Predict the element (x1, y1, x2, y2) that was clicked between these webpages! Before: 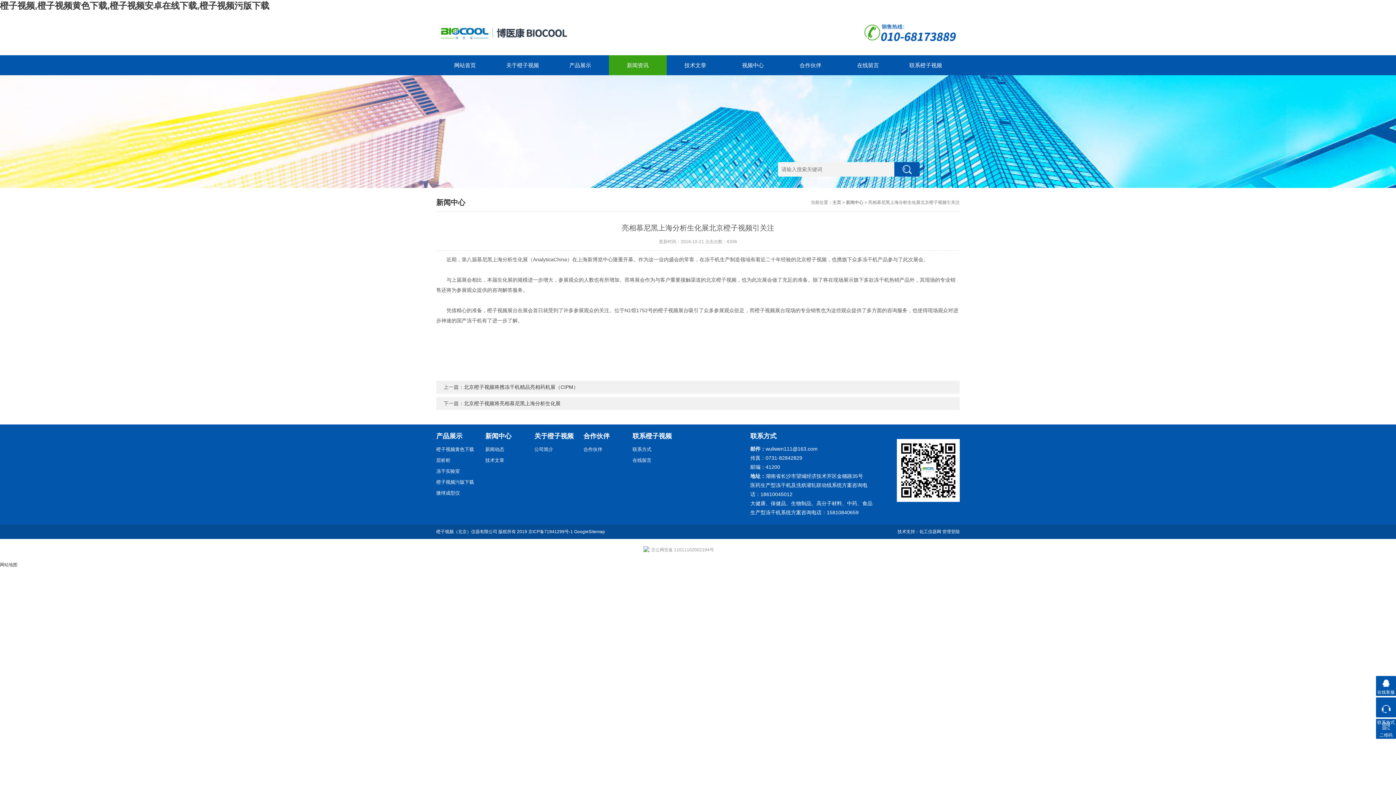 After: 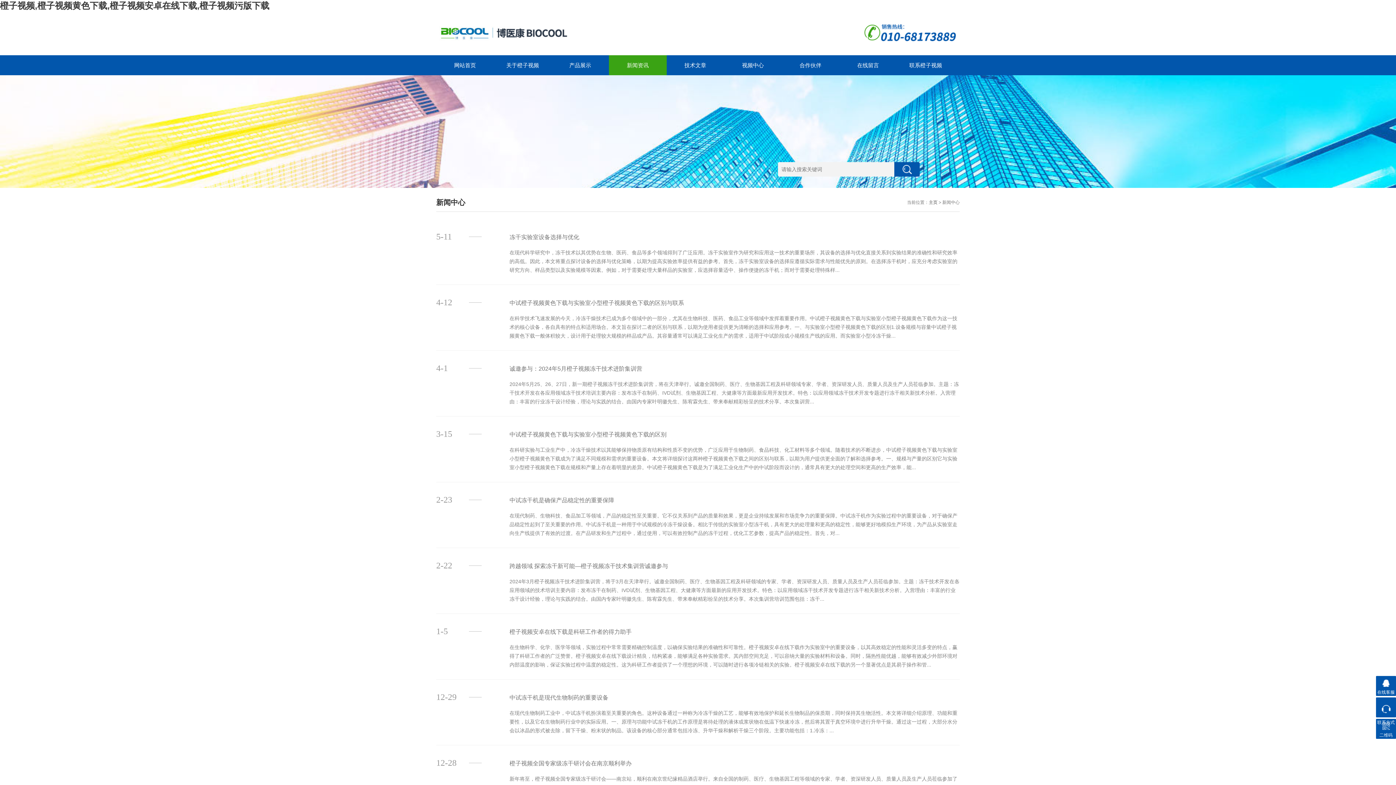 Action: bbox: (609, 55, 666, 75) label: 新闻资讯